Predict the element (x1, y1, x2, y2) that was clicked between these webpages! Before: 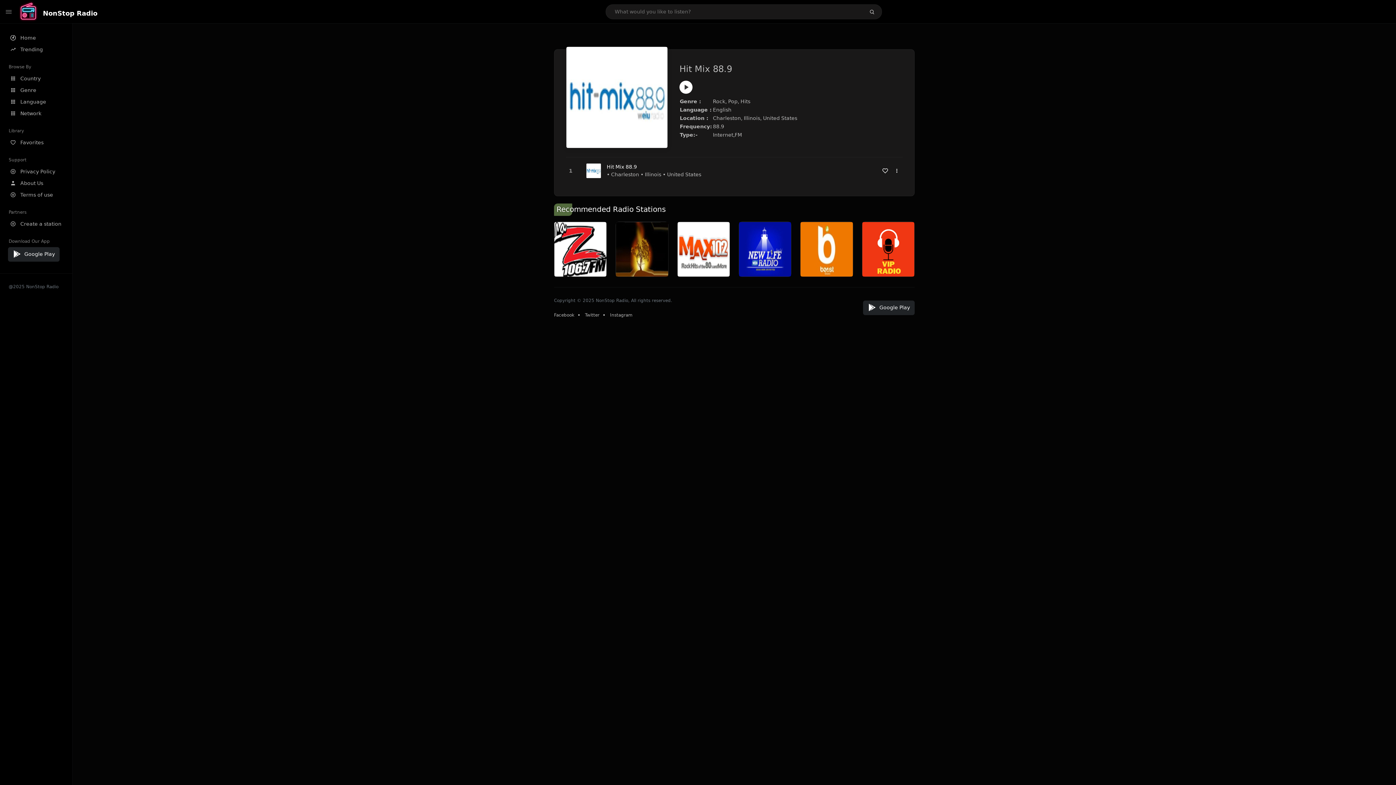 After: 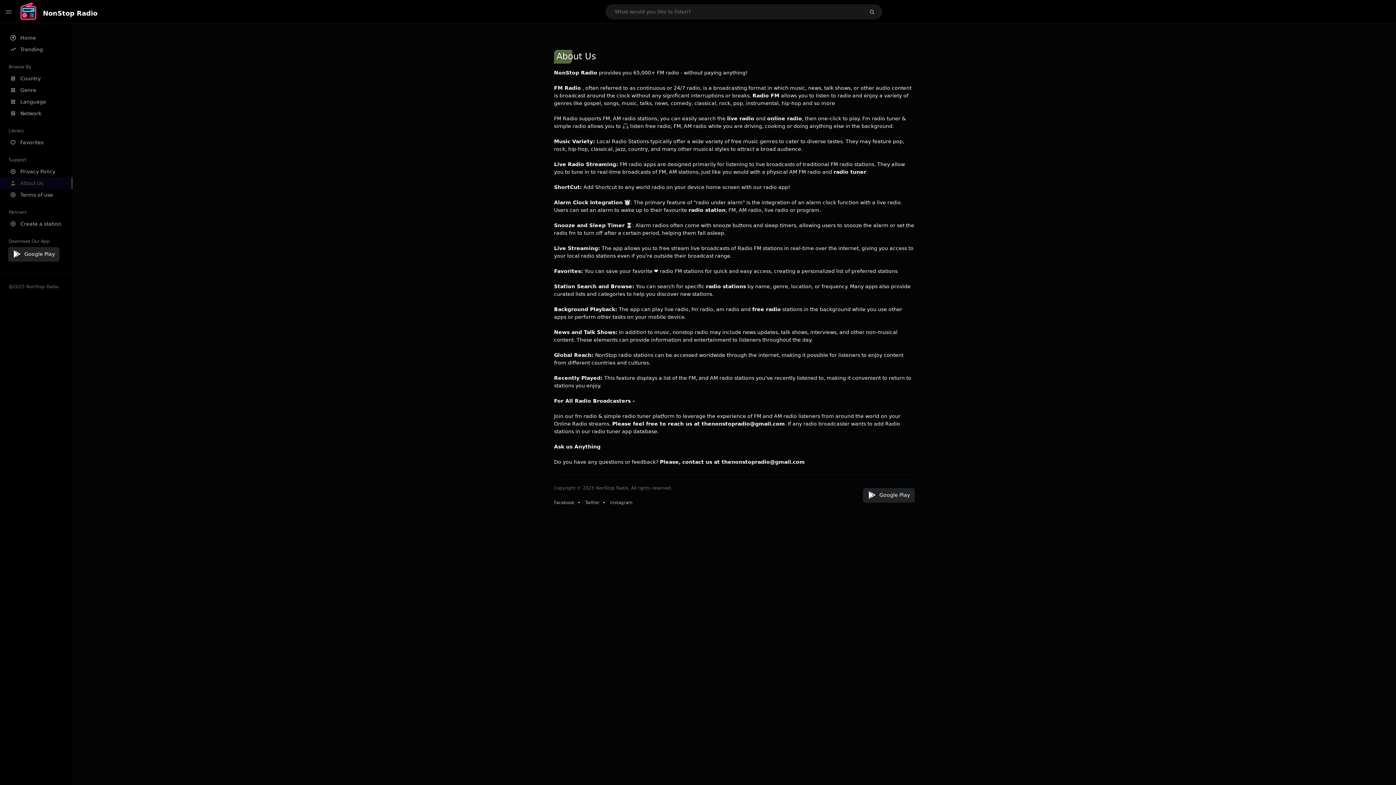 Action: bbox: (0, 177, 72, 189) label: About Us